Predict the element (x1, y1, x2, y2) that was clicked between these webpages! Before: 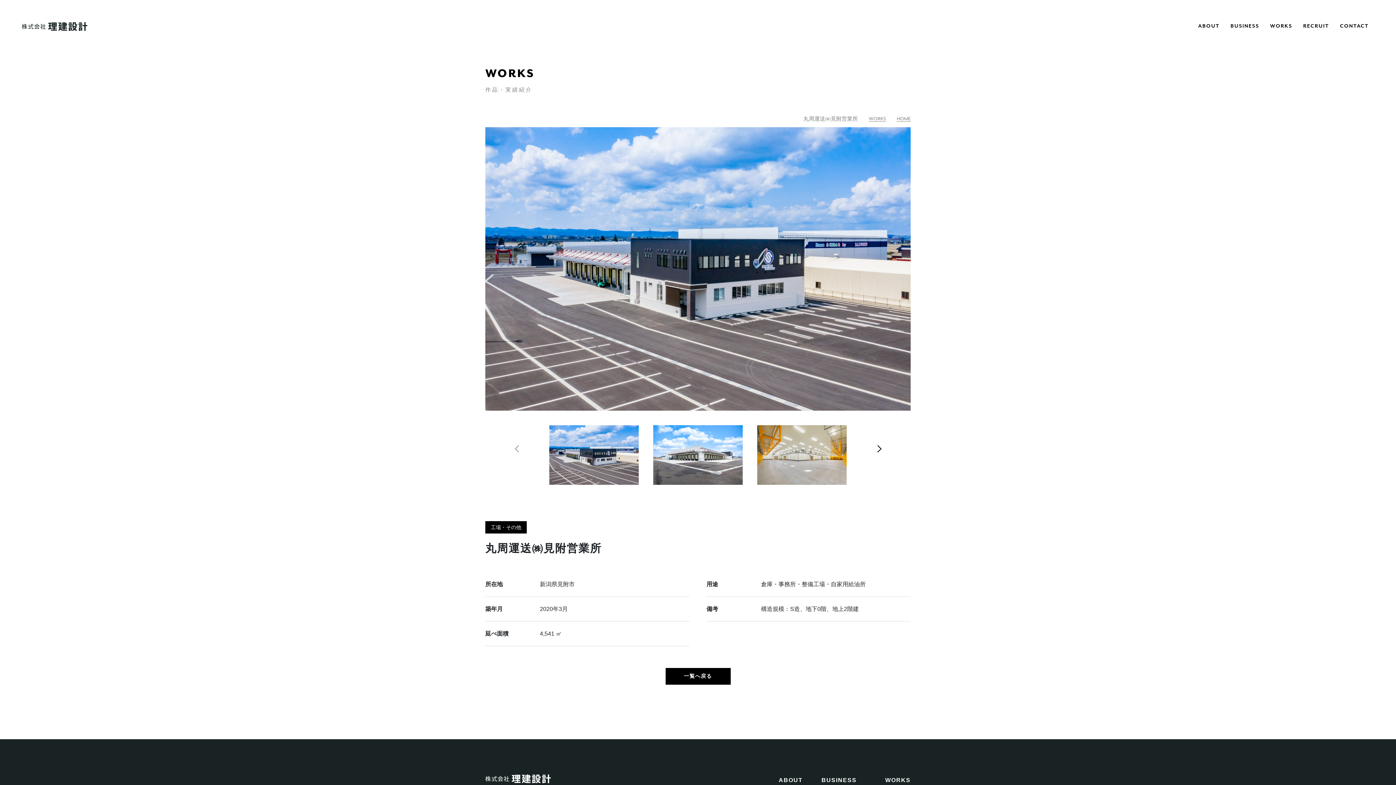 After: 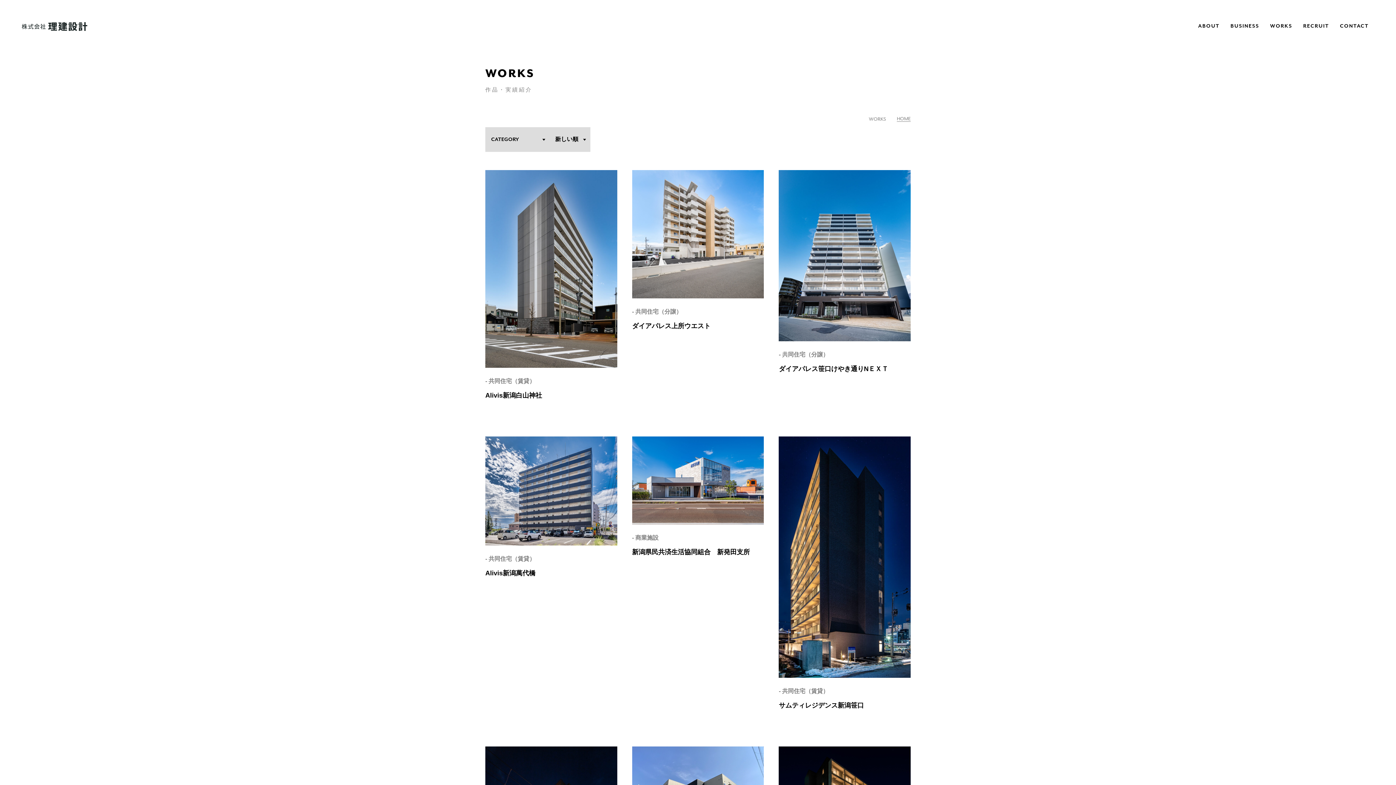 Action: bbox: (1270, 23, 1292, 29) label: WORKS